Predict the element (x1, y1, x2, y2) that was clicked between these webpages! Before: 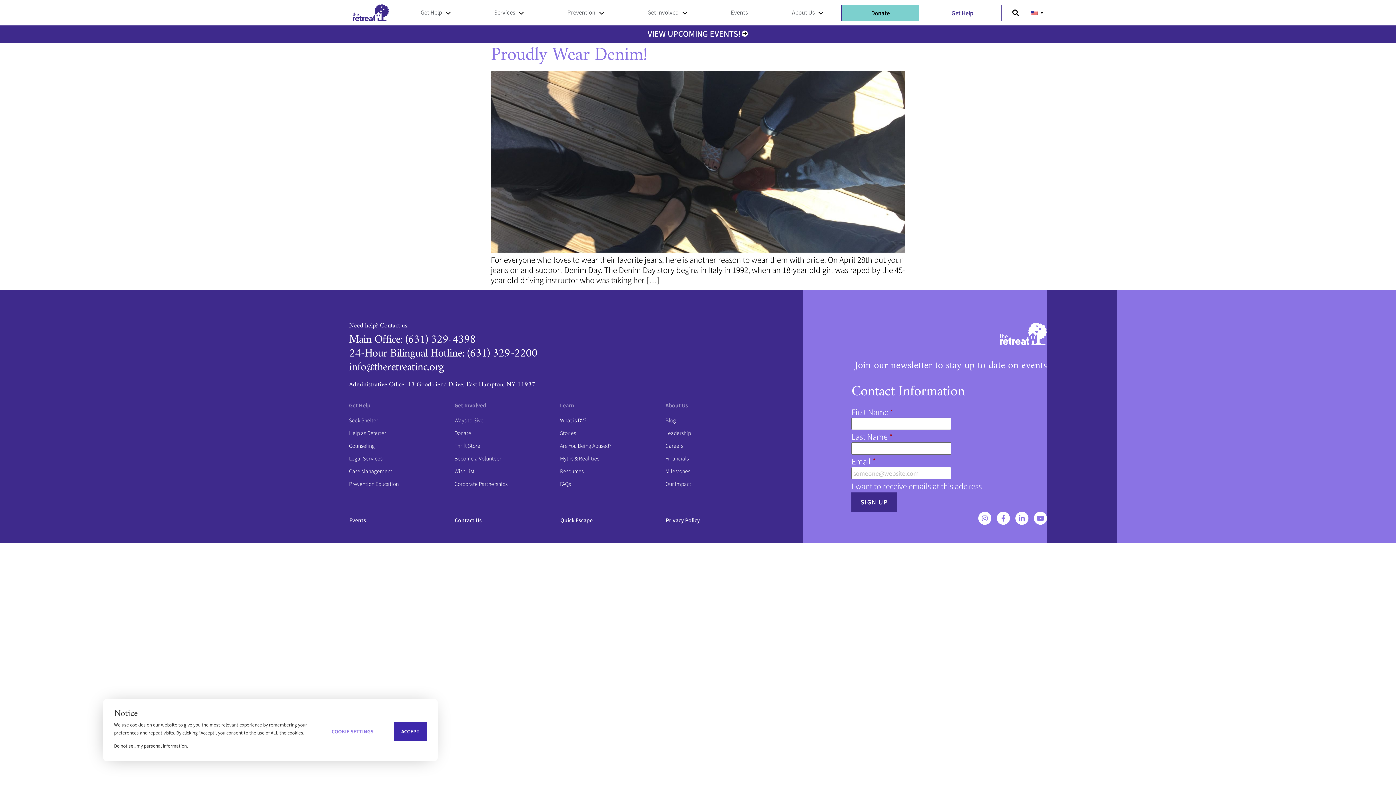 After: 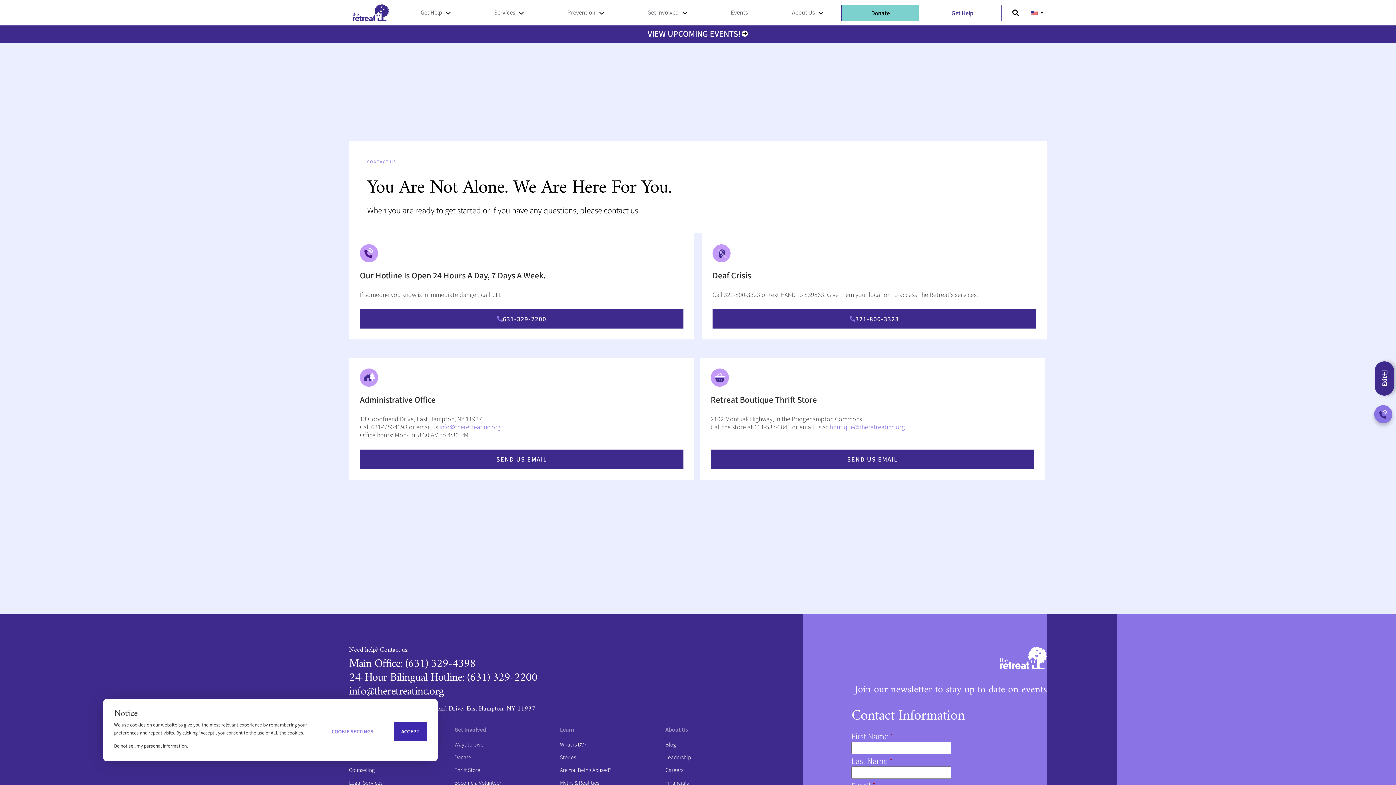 Action: label: Contact Us bbox: (454, 515, 482, 525)